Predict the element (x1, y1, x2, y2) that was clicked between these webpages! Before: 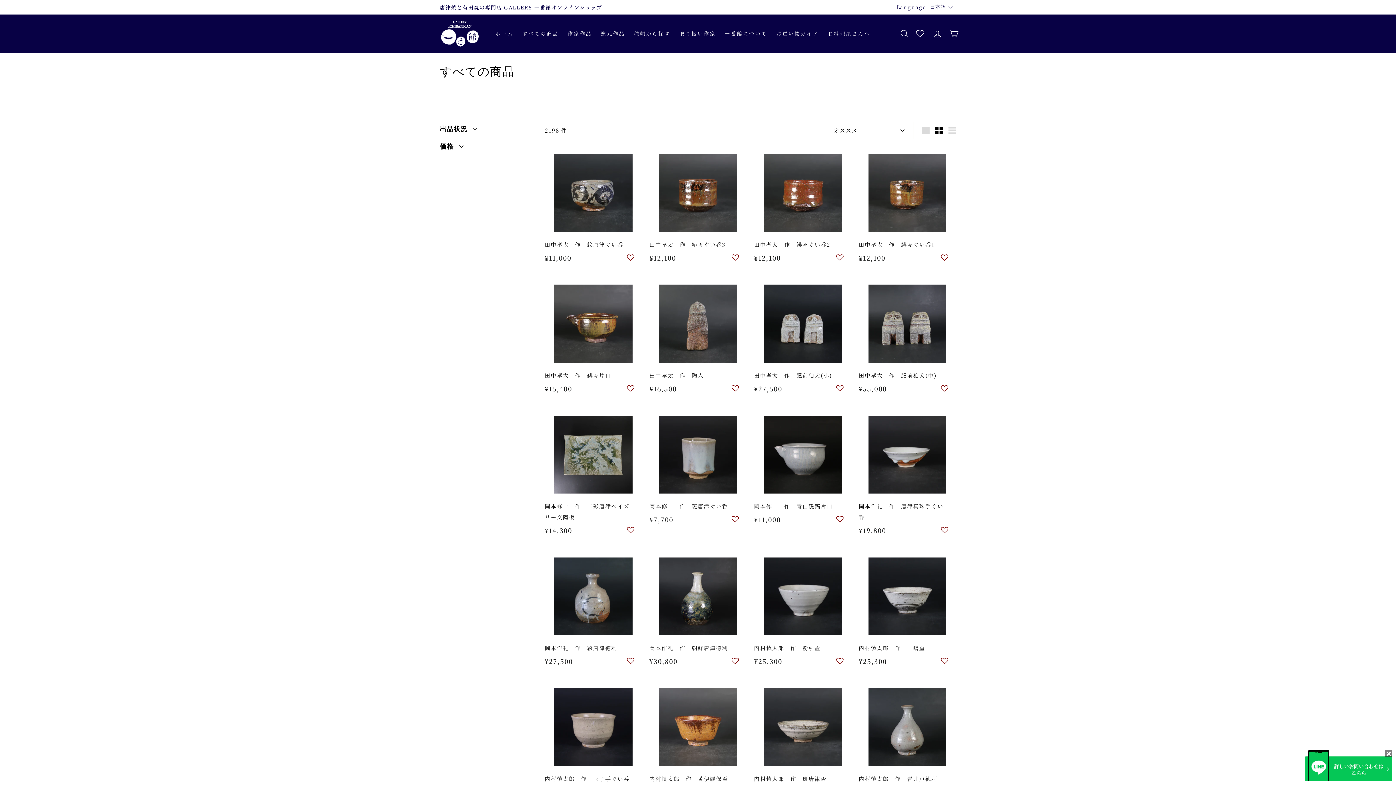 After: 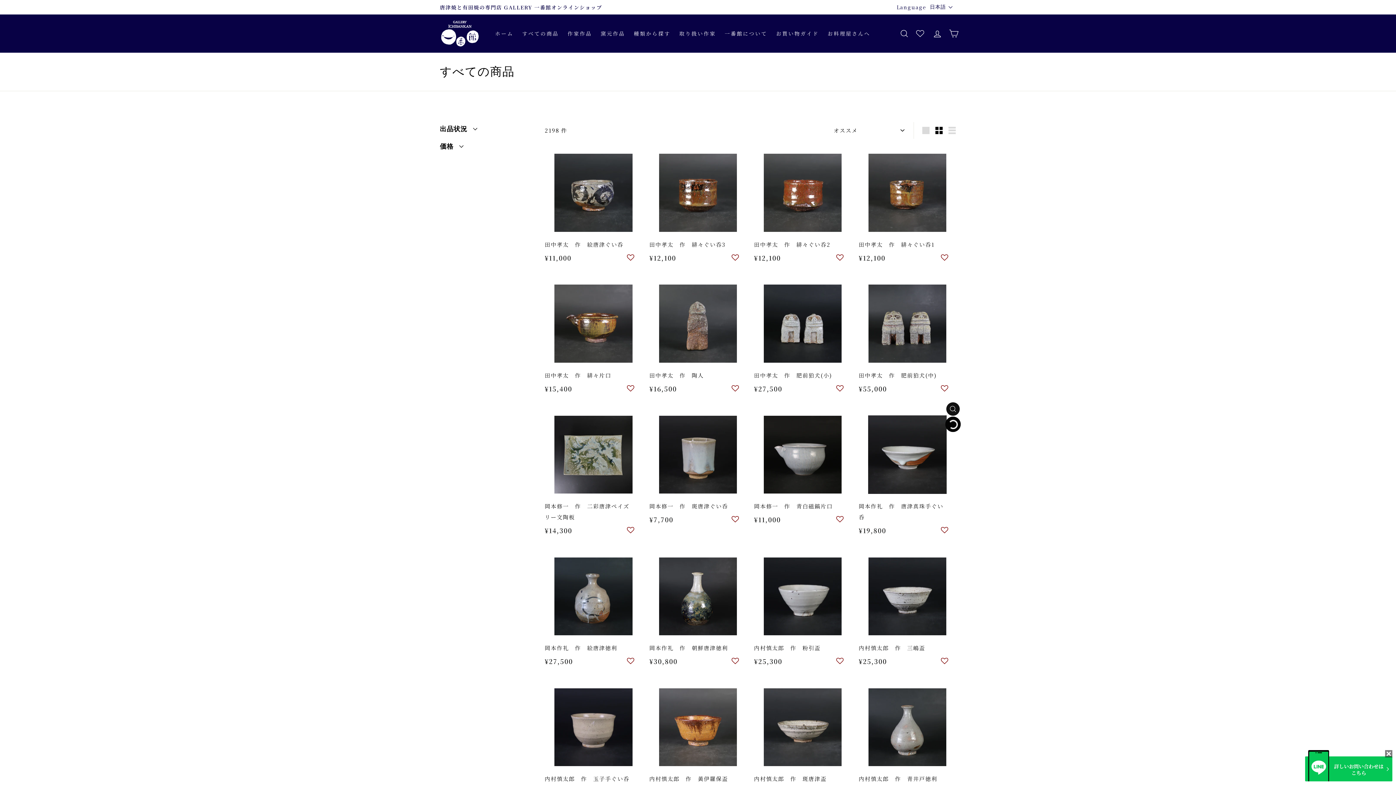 Action: label: カートに追加する bbox: (946, 419, 959, 432)